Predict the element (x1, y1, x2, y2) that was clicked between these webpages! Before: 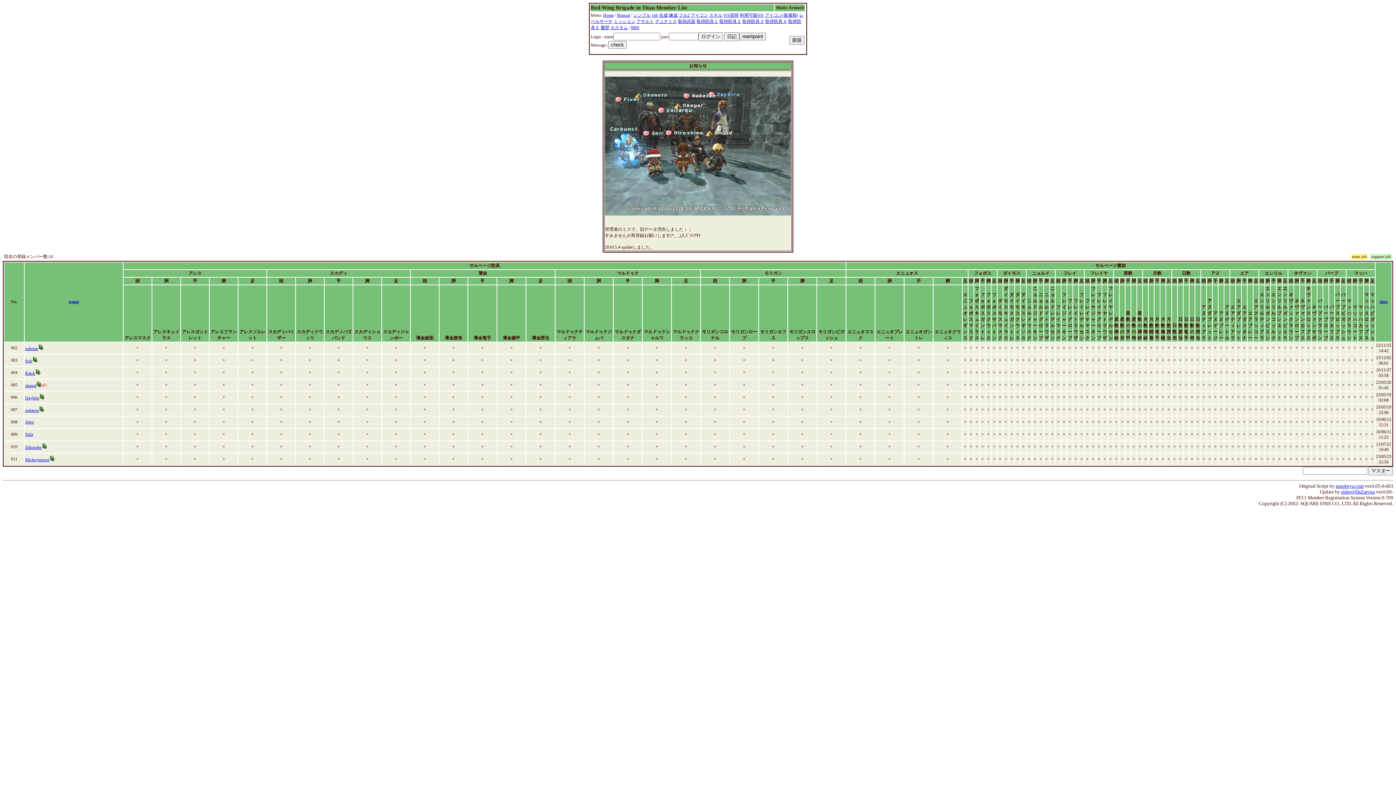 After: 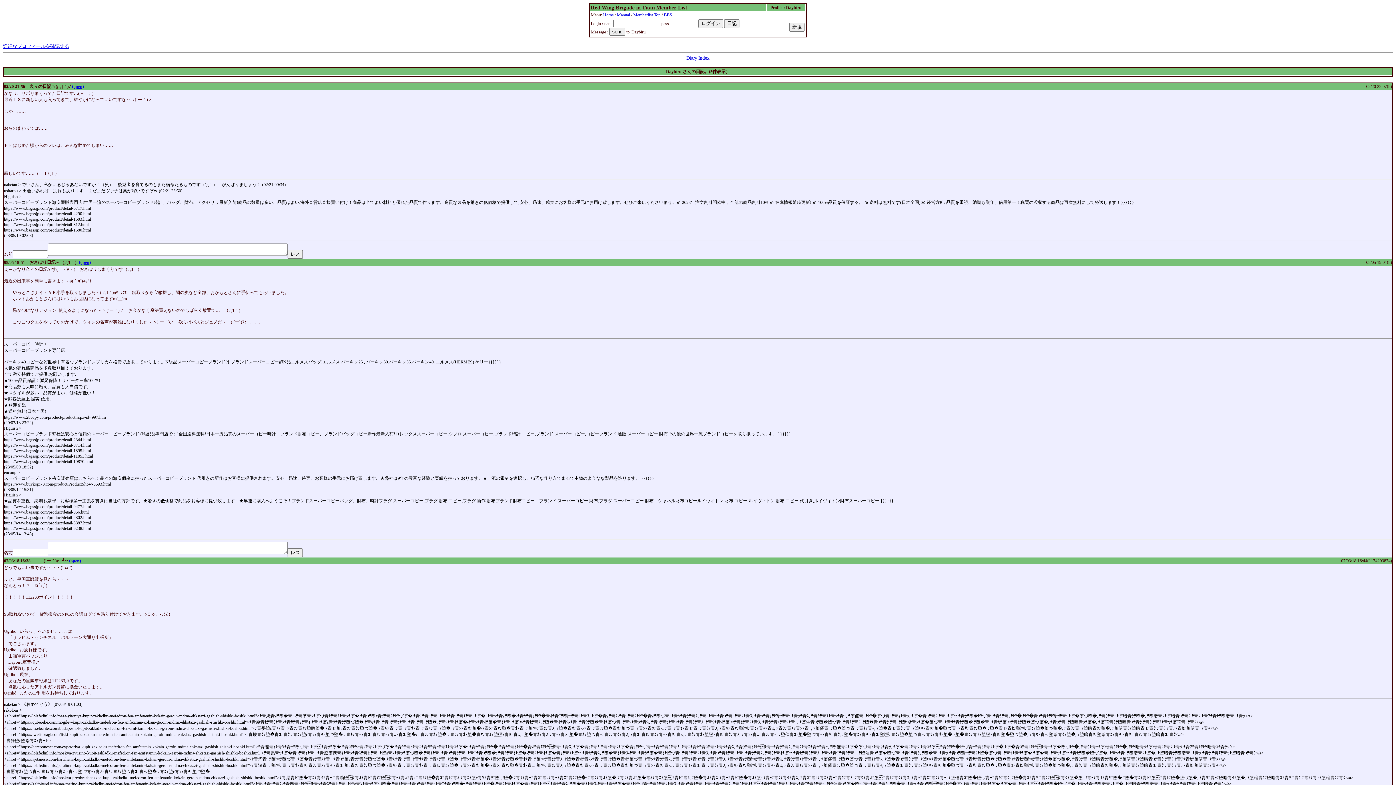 Action: bbox: (39, 395, 44, 400)